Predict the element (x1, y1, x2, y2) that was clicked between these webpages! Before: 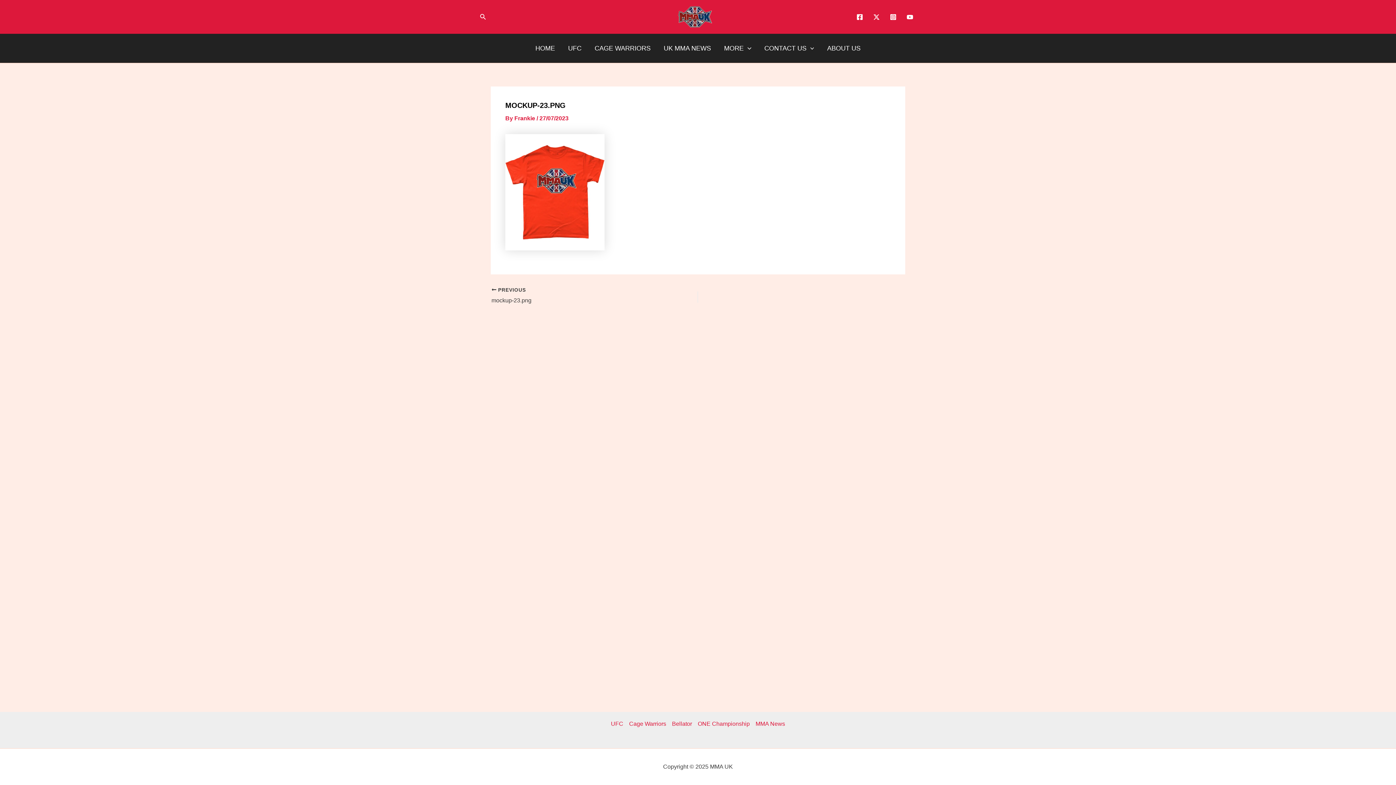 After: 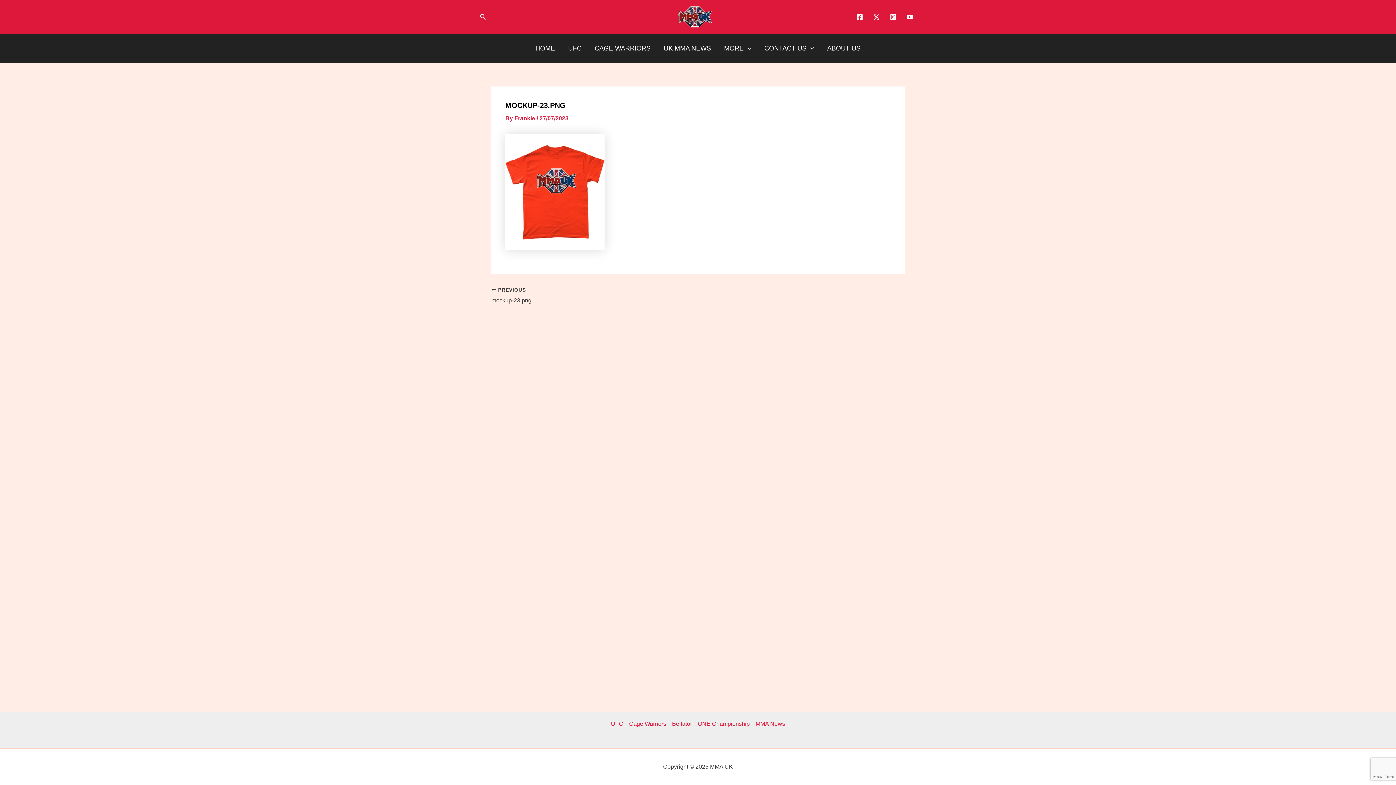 Action: bbox: (904, 10, 916, 23) label: YouTube